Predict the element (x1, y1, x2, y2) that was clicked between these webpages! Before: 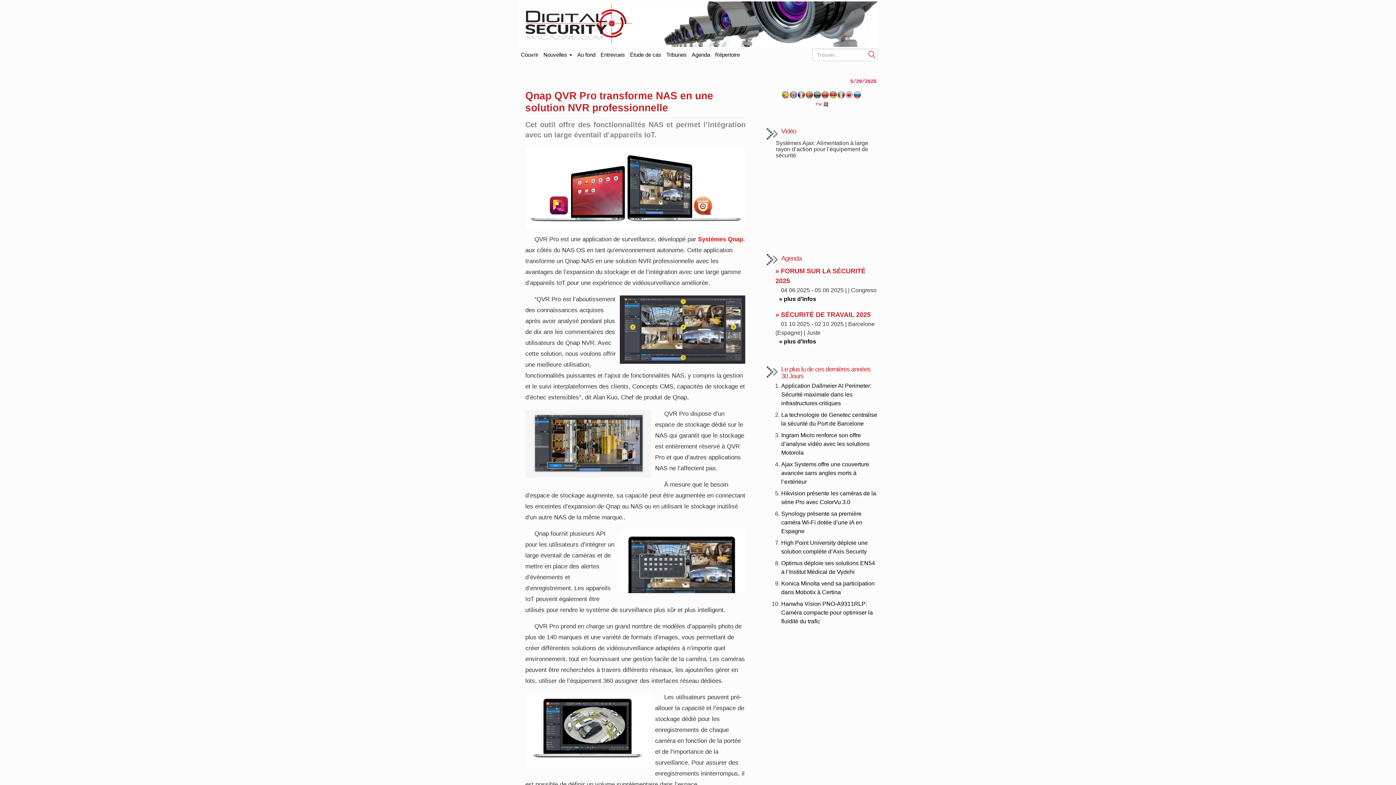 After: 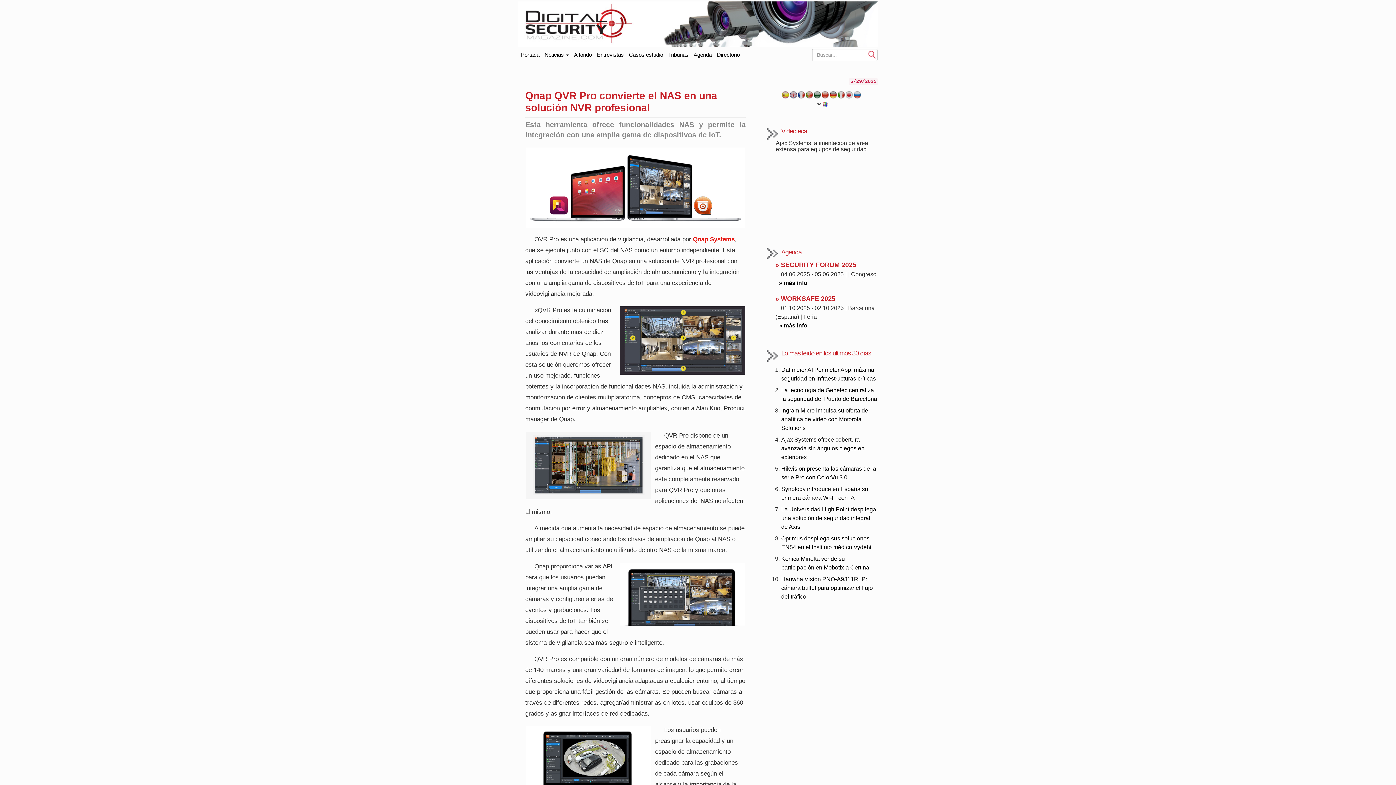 Action: bbox: (781, 93, 789, 99)